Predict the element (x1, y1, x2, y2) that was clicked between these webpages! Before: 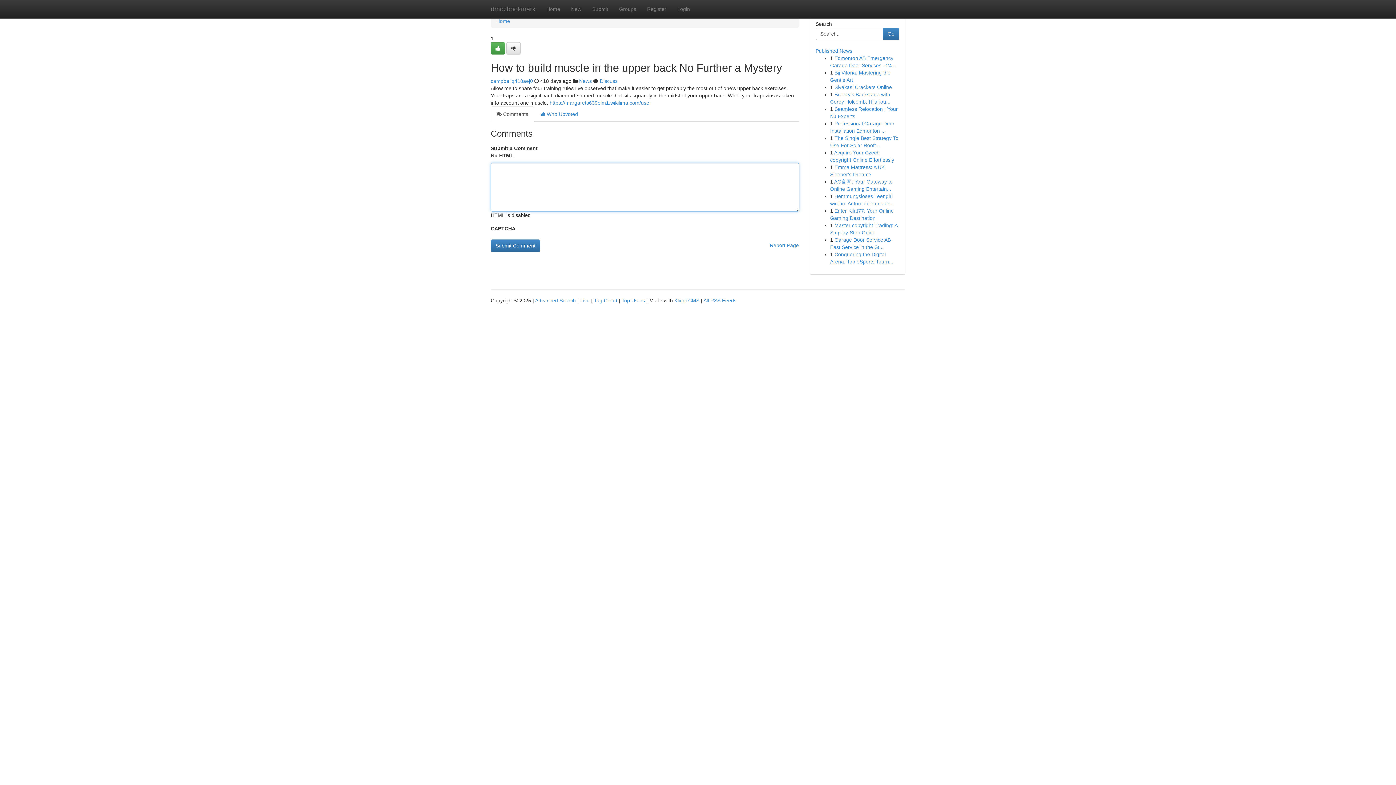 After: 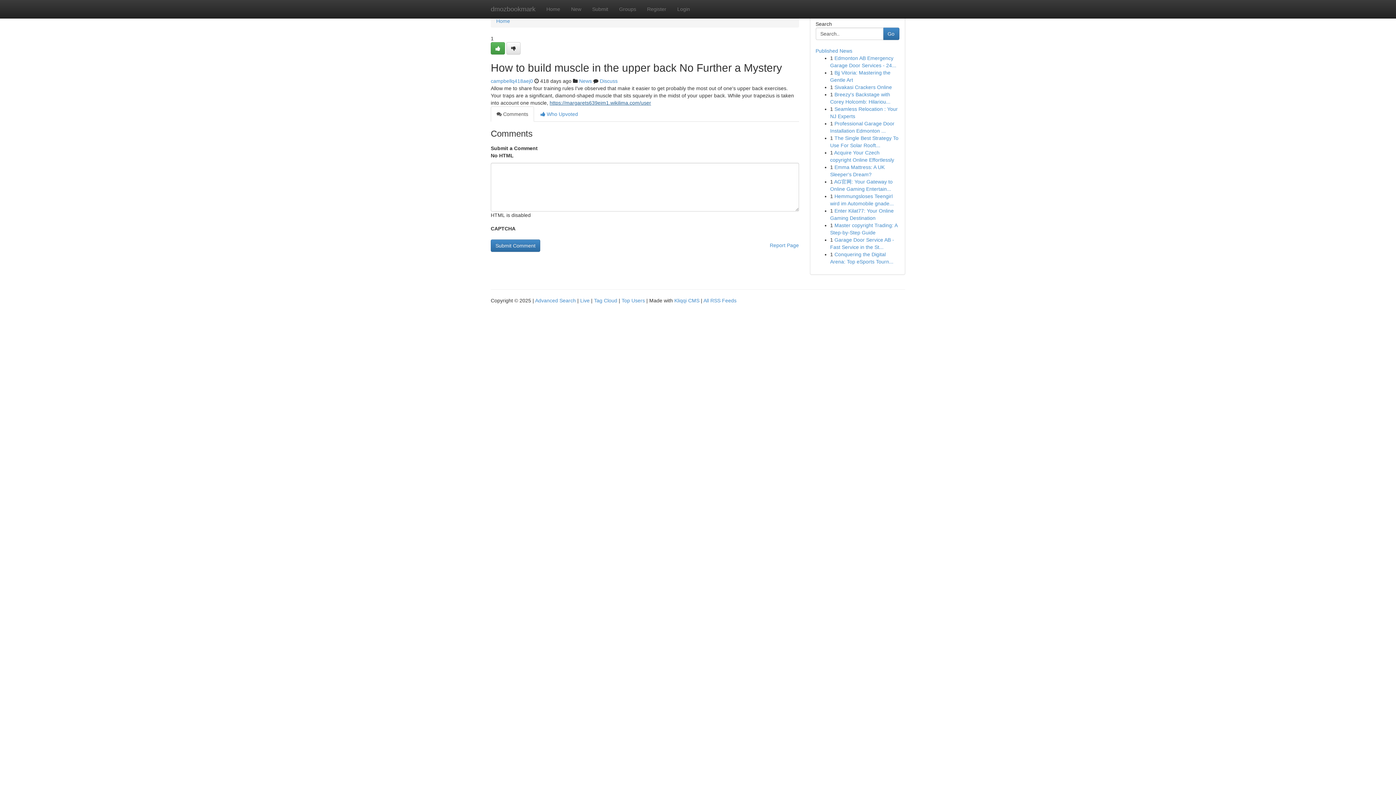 Action: bbox: (549, 100, 651, 105) label: https://margarets639eim1.wikilima.com/user